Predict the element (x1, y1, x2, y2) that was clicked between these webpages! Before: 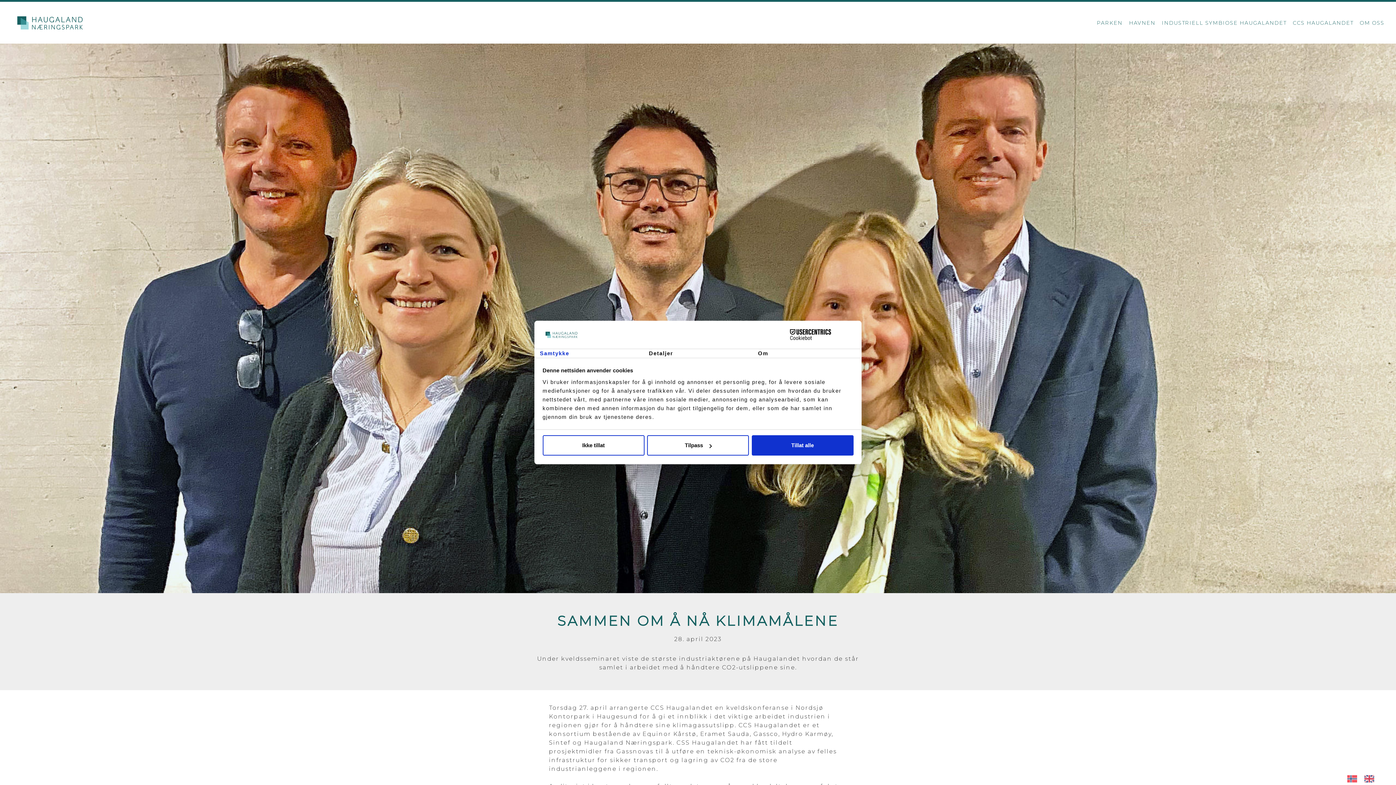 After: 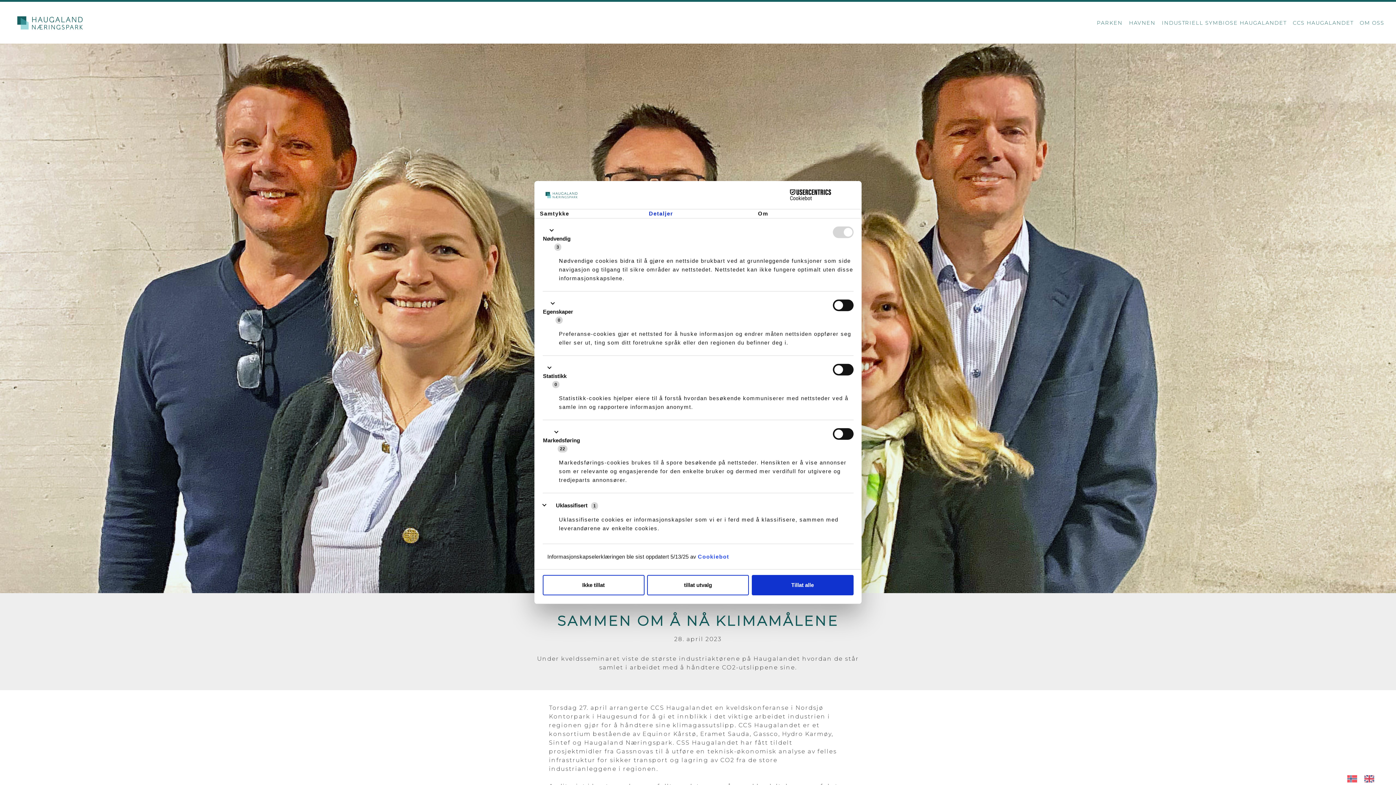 Action: label: Tilpass bbox: (647, 435, 749, 455)